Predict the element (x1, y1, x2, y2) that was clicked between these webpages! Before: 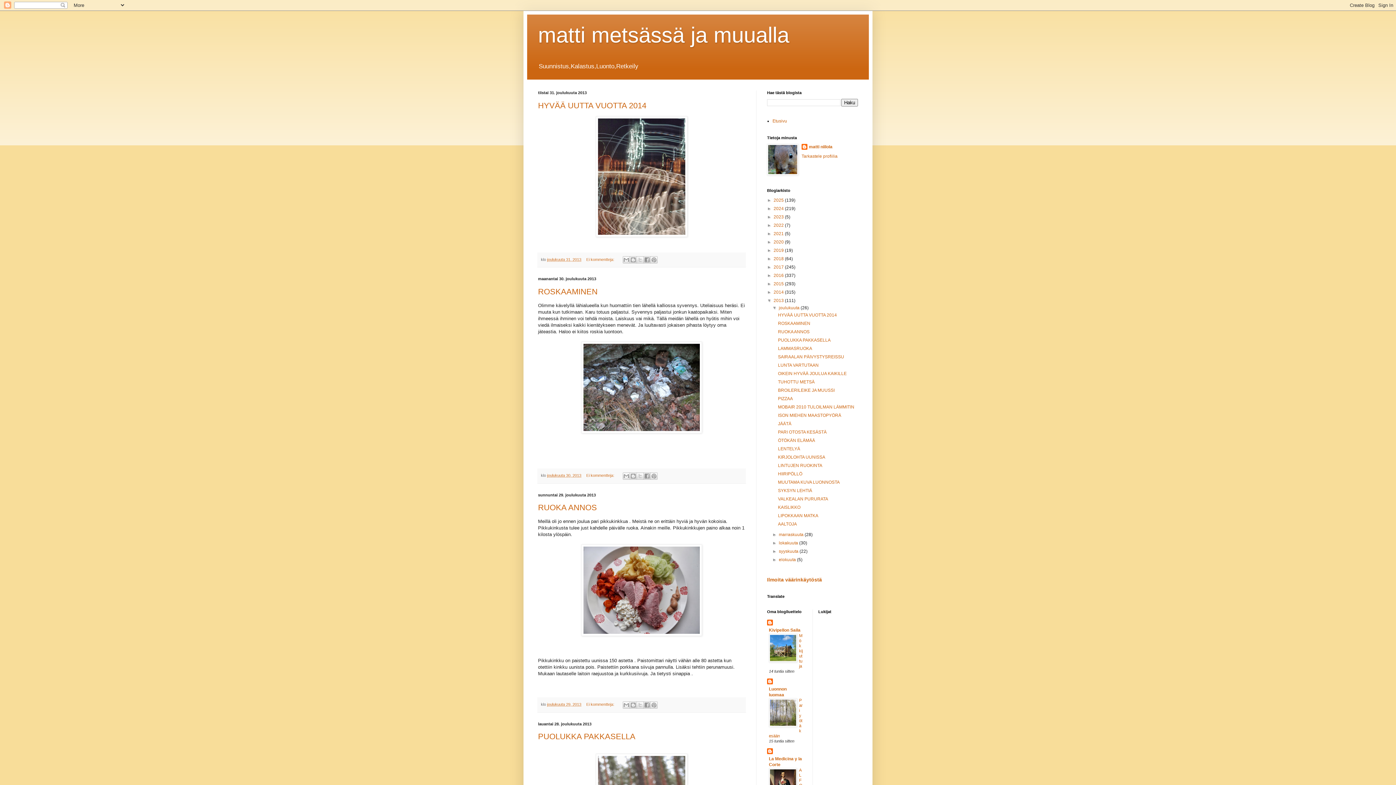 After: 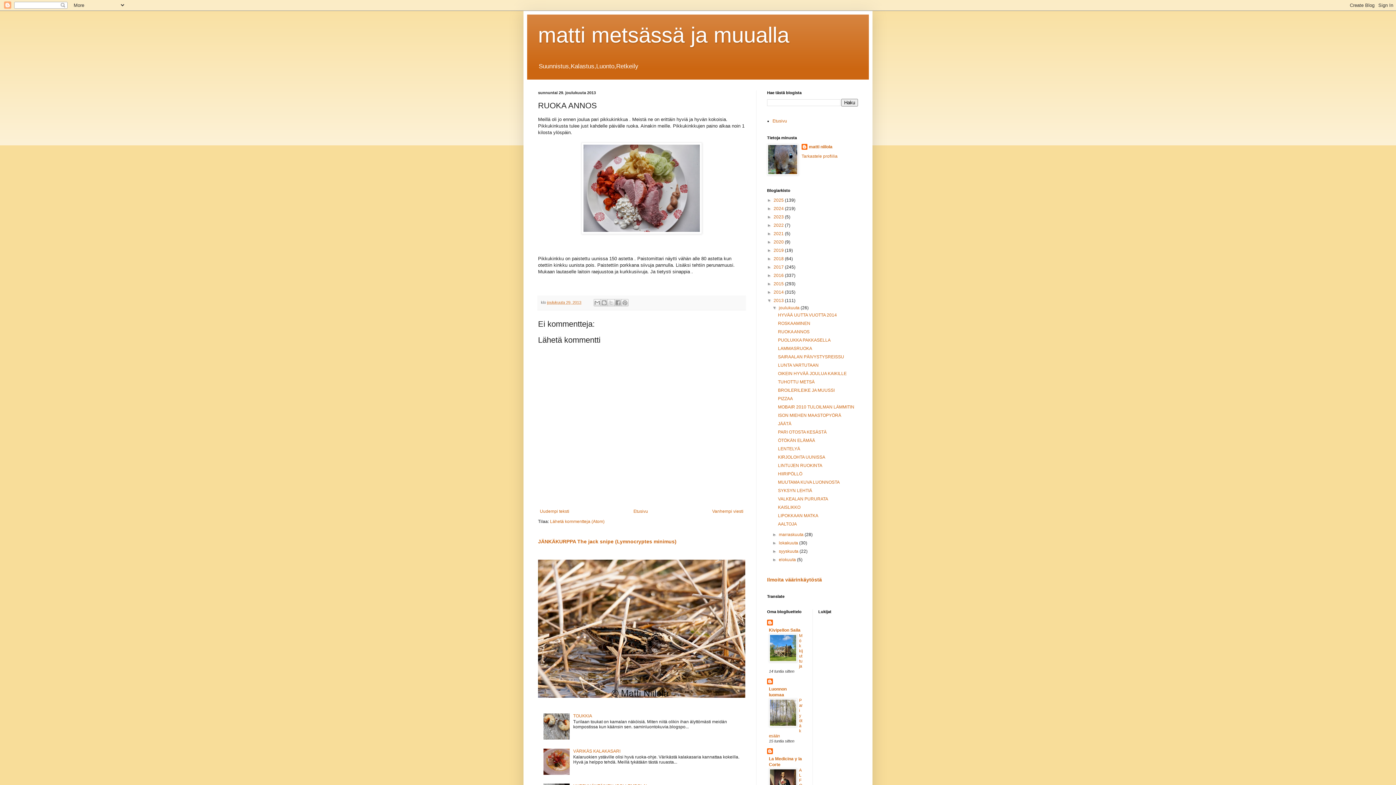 Action: label: RUOKA ANNOS bbox: (778, 329, 809, 334)